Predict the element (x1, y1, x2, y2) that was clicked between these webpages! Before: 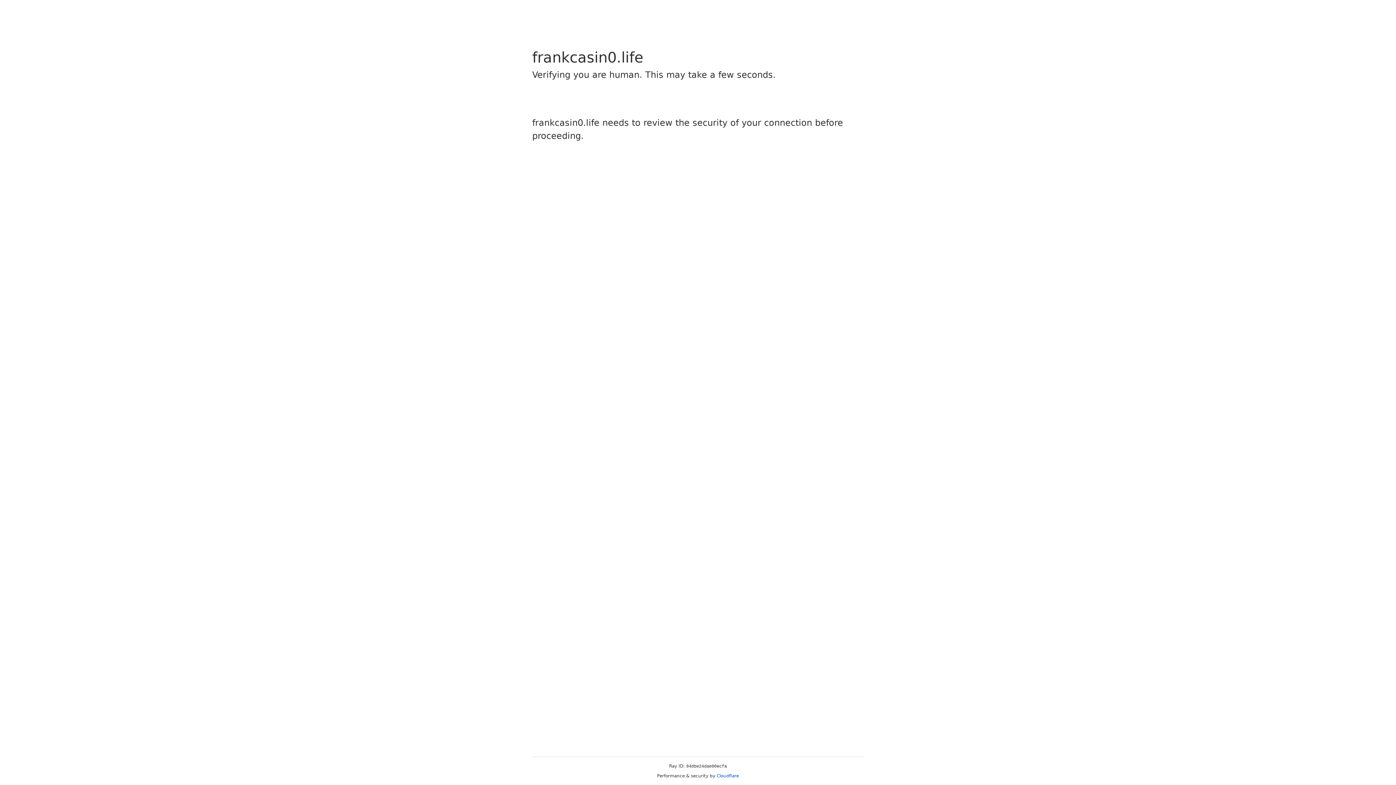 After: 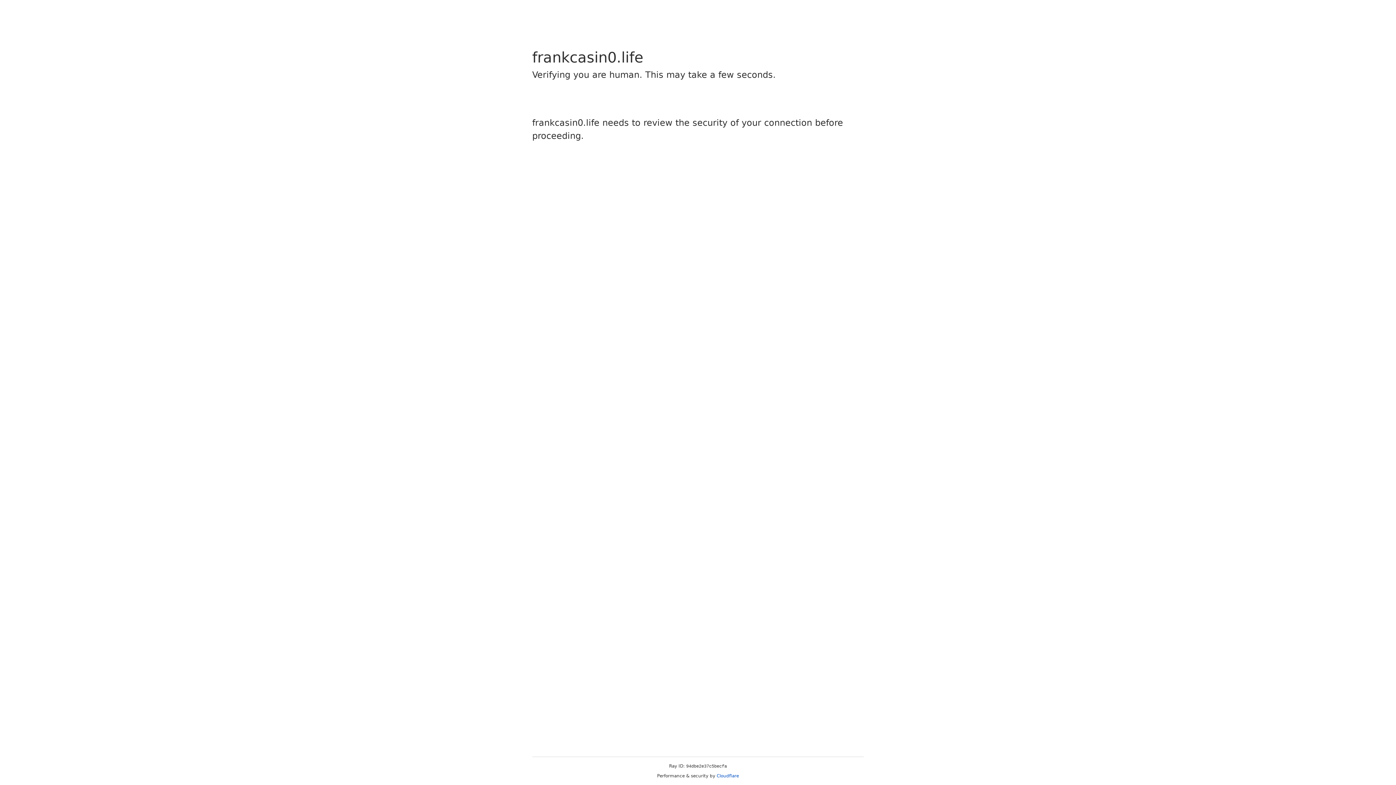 Action: label: Cloudflare bbox: (716, 773, 739, 778)